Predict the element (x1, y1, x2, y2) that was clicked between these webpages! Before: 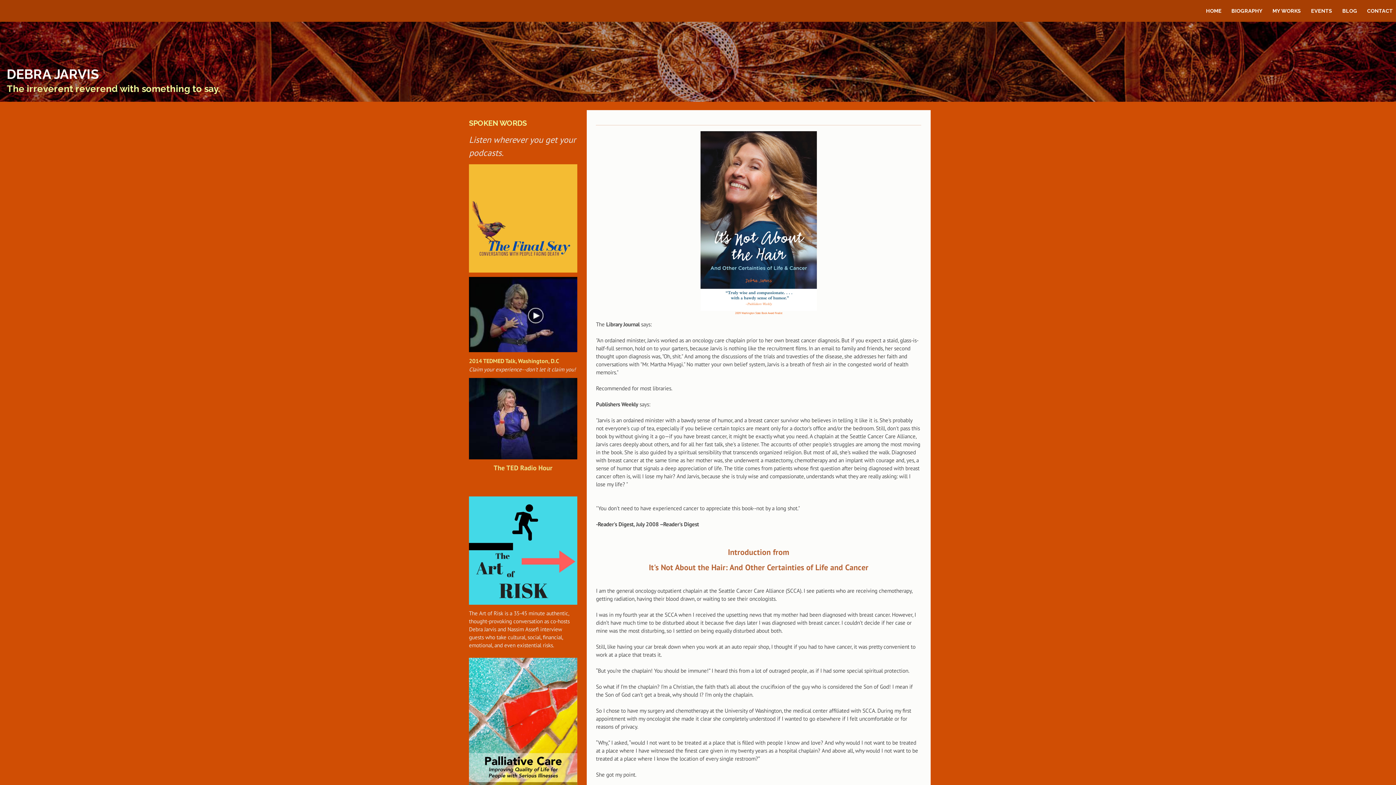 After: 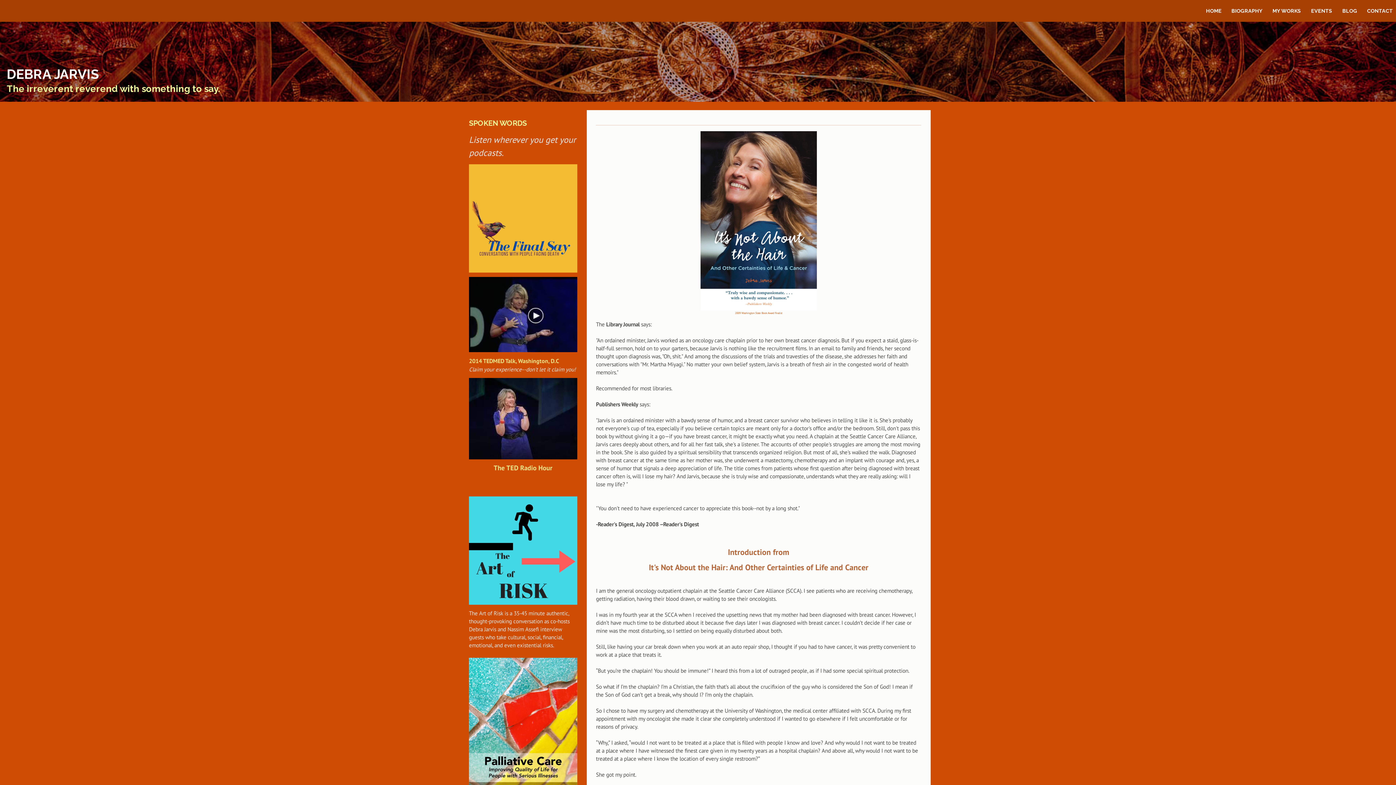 Action: bbox: (1206, 8, 1221, 13) label: HOME